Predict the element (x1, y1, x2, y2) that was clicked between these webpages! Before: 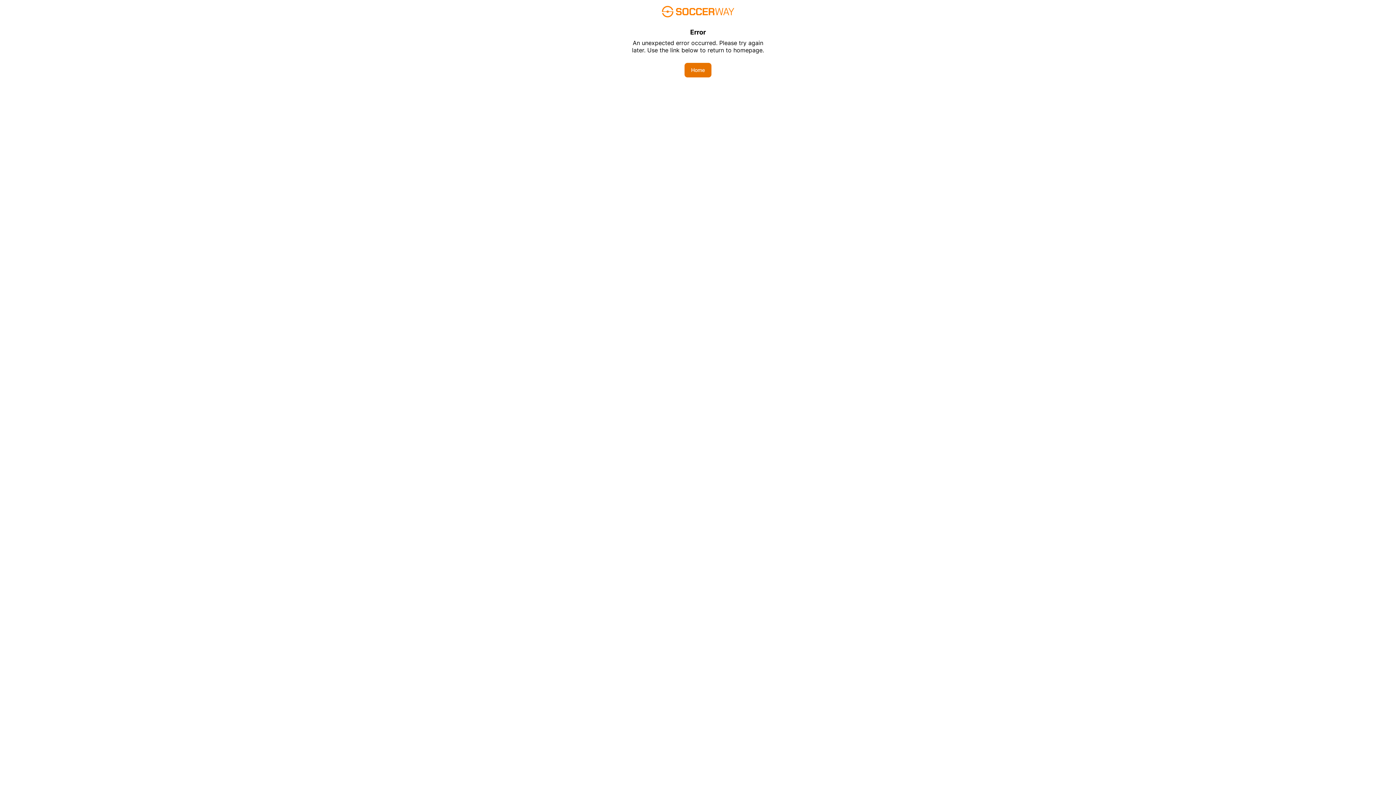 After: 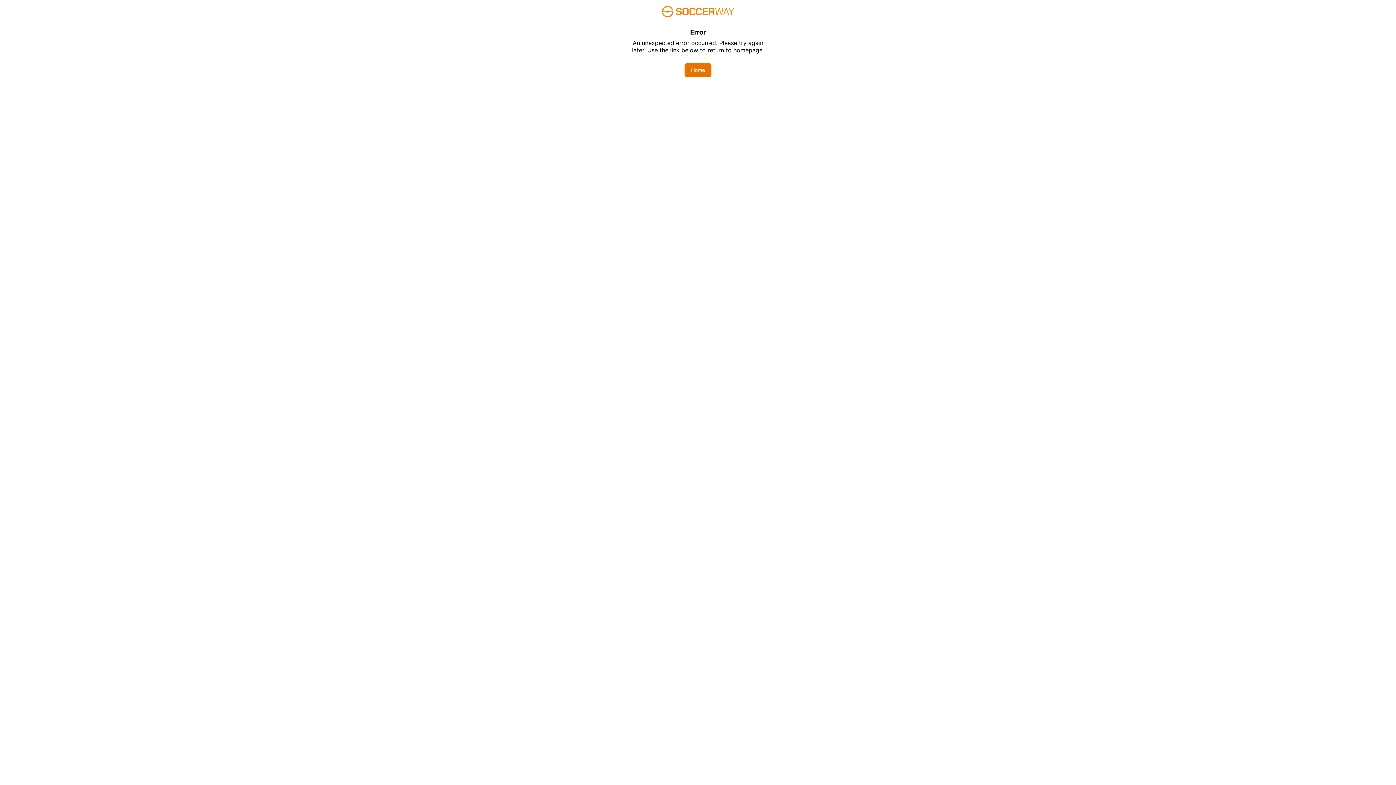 Action: bbox: (684, 62, 711, 77) label: Home